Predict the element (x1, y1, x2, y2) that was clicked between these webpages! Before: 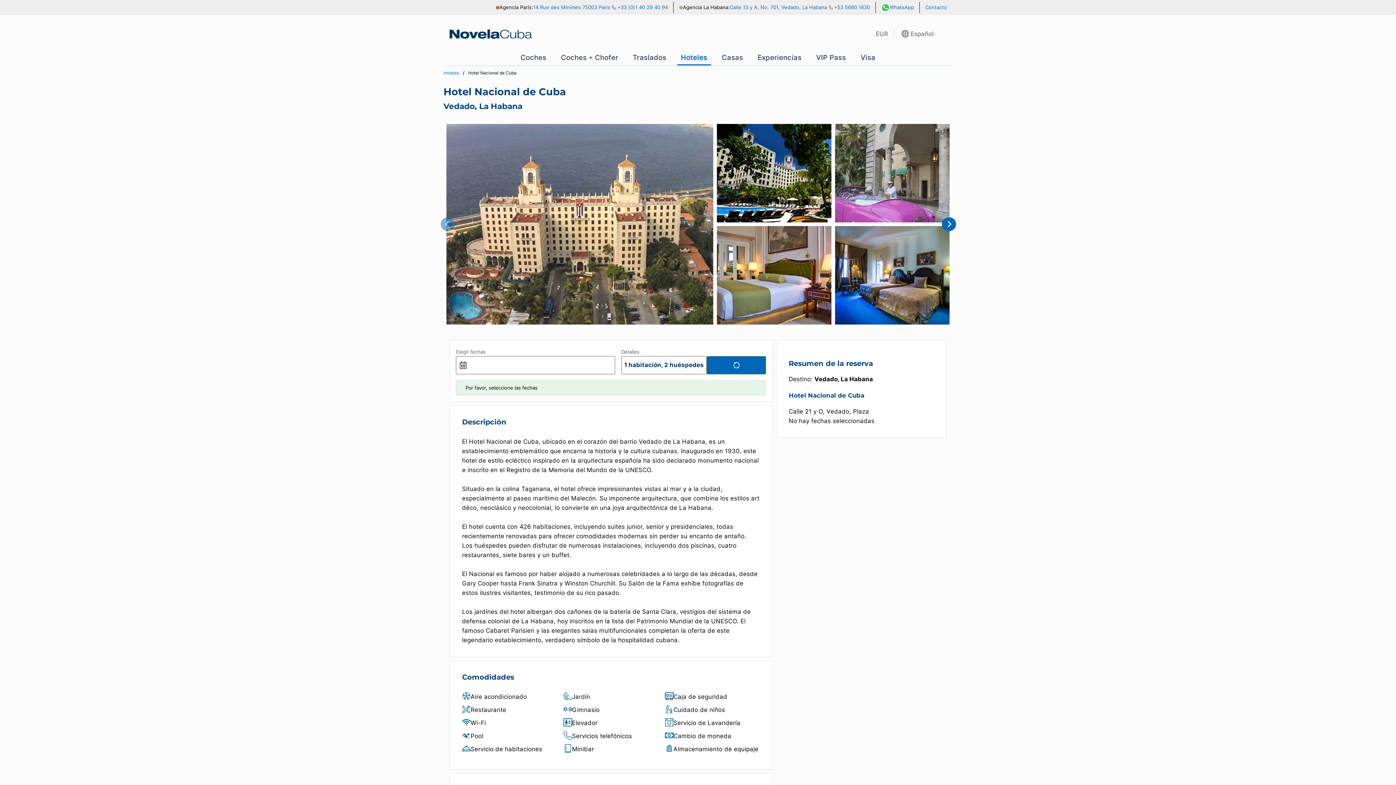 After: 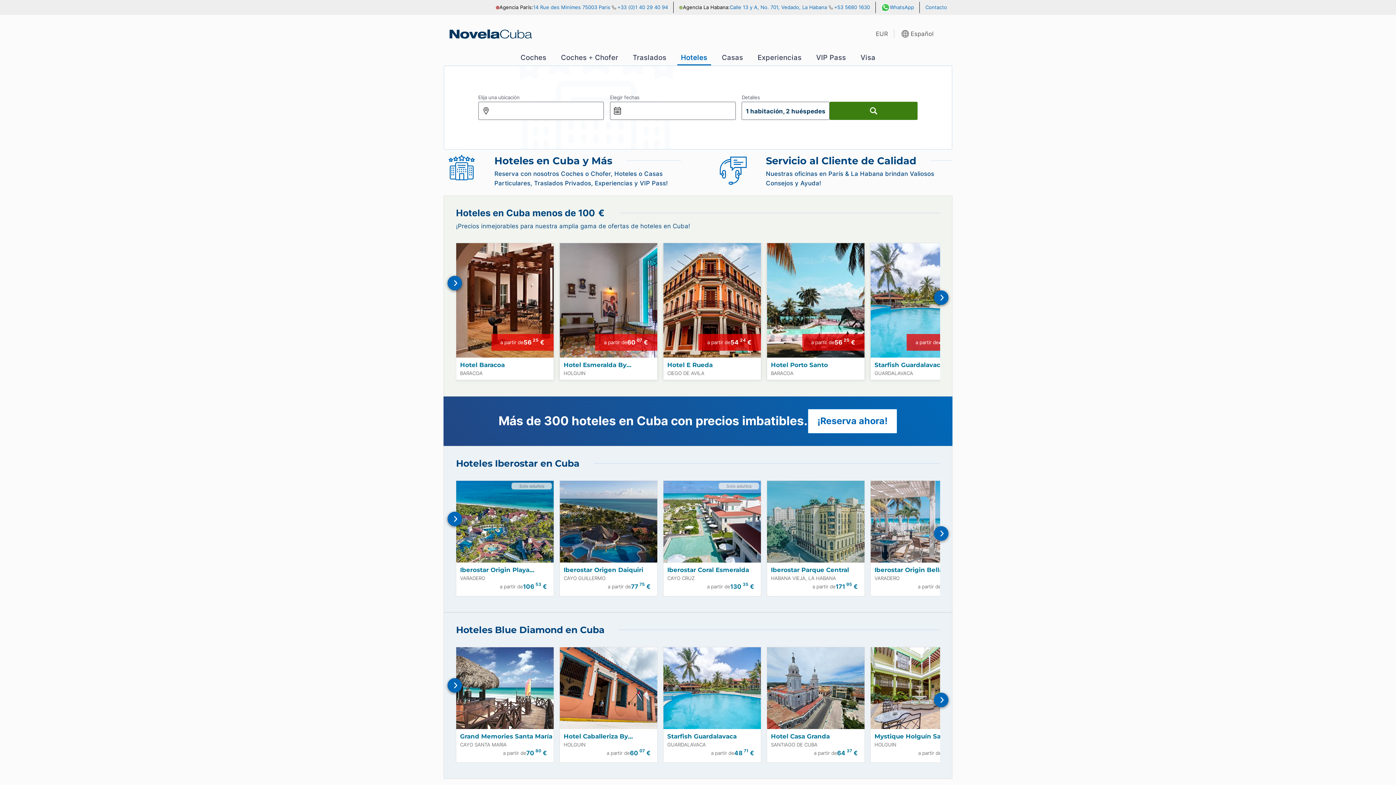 Action: label: Hoteles bbox: (677, 50, 711, 65)